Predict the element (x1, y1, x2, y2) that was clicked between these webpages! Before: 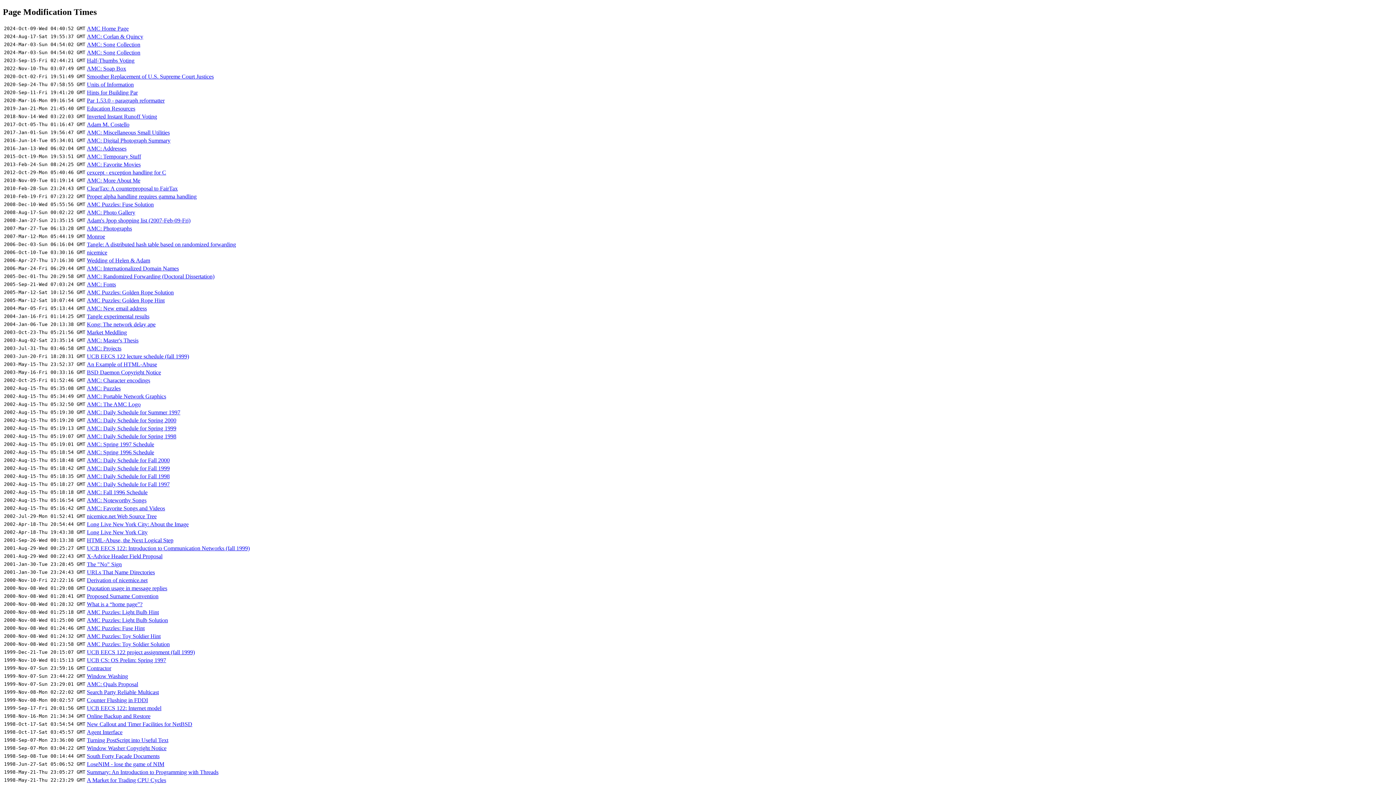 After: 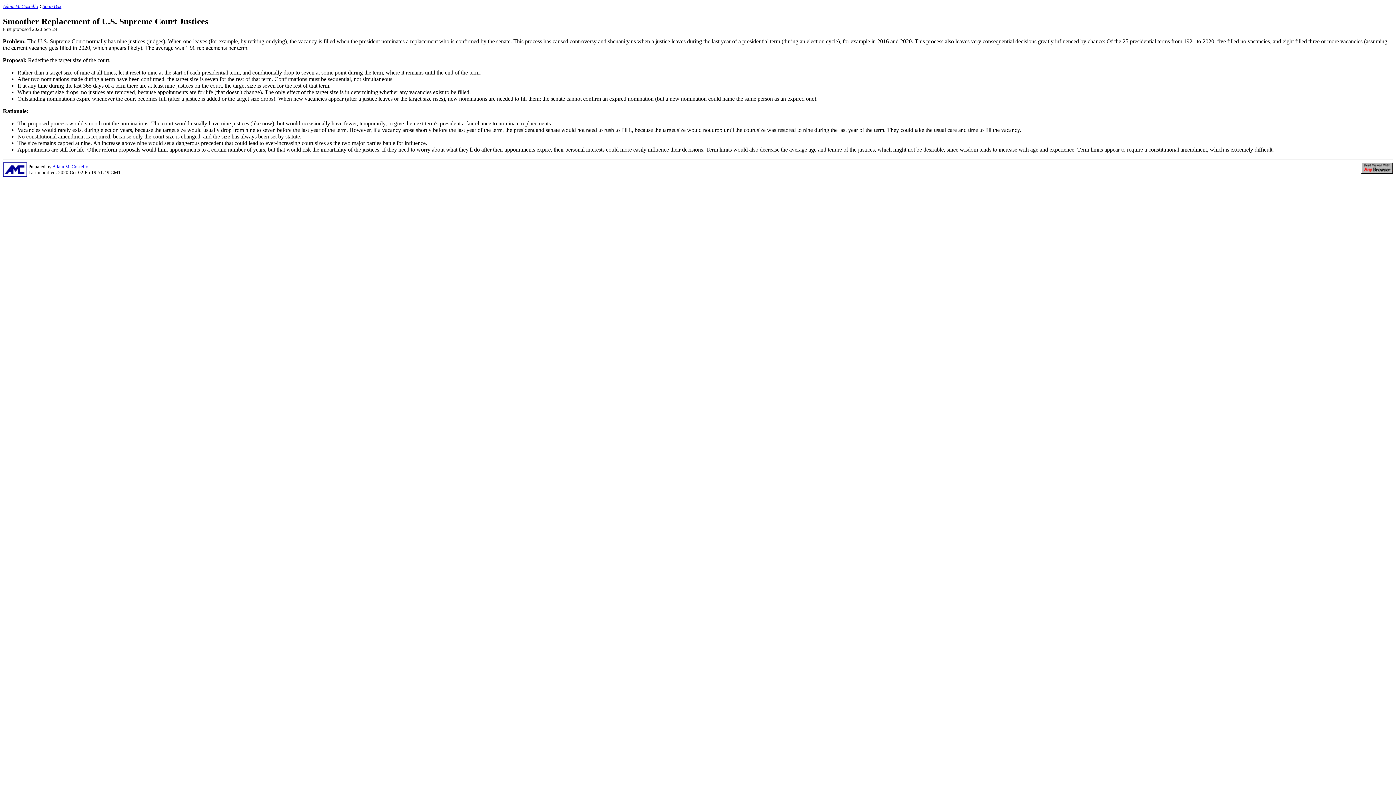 Action: bbox: (86, 73, 213, 79) label: Smoother Replacement of U.S. Supreme Court Justices